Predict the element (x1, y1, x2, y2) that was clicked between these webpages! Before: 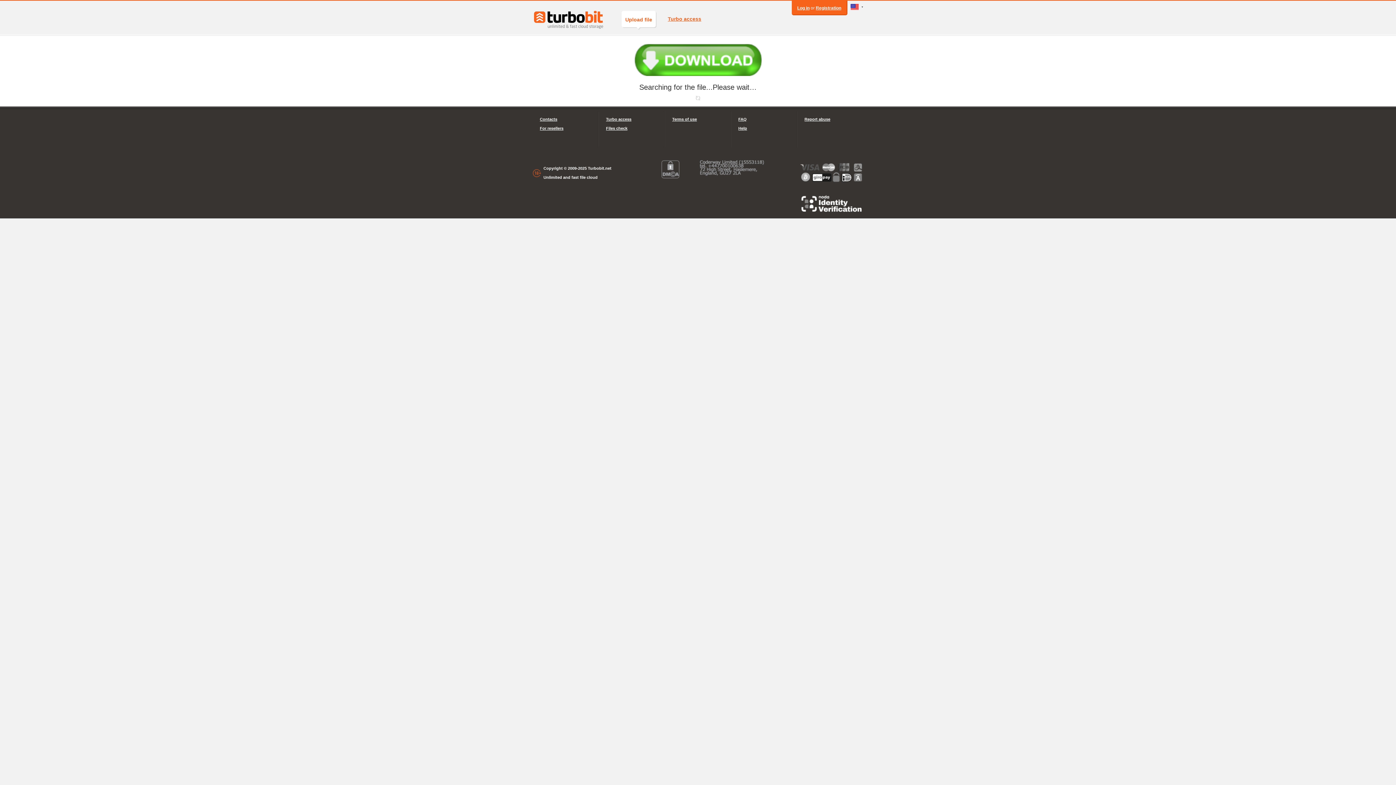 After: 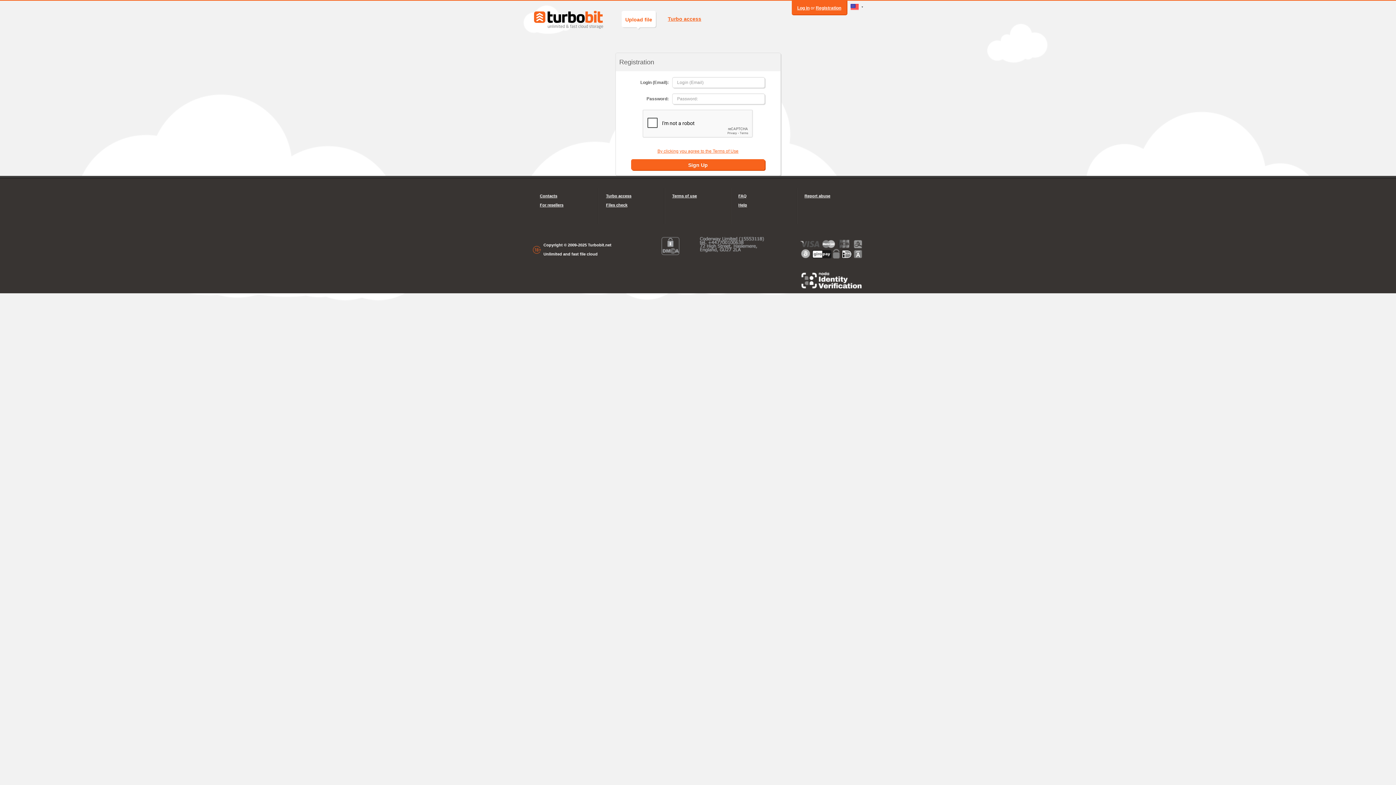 Action: bbox: (816, 5, 841, 10) label: Registration